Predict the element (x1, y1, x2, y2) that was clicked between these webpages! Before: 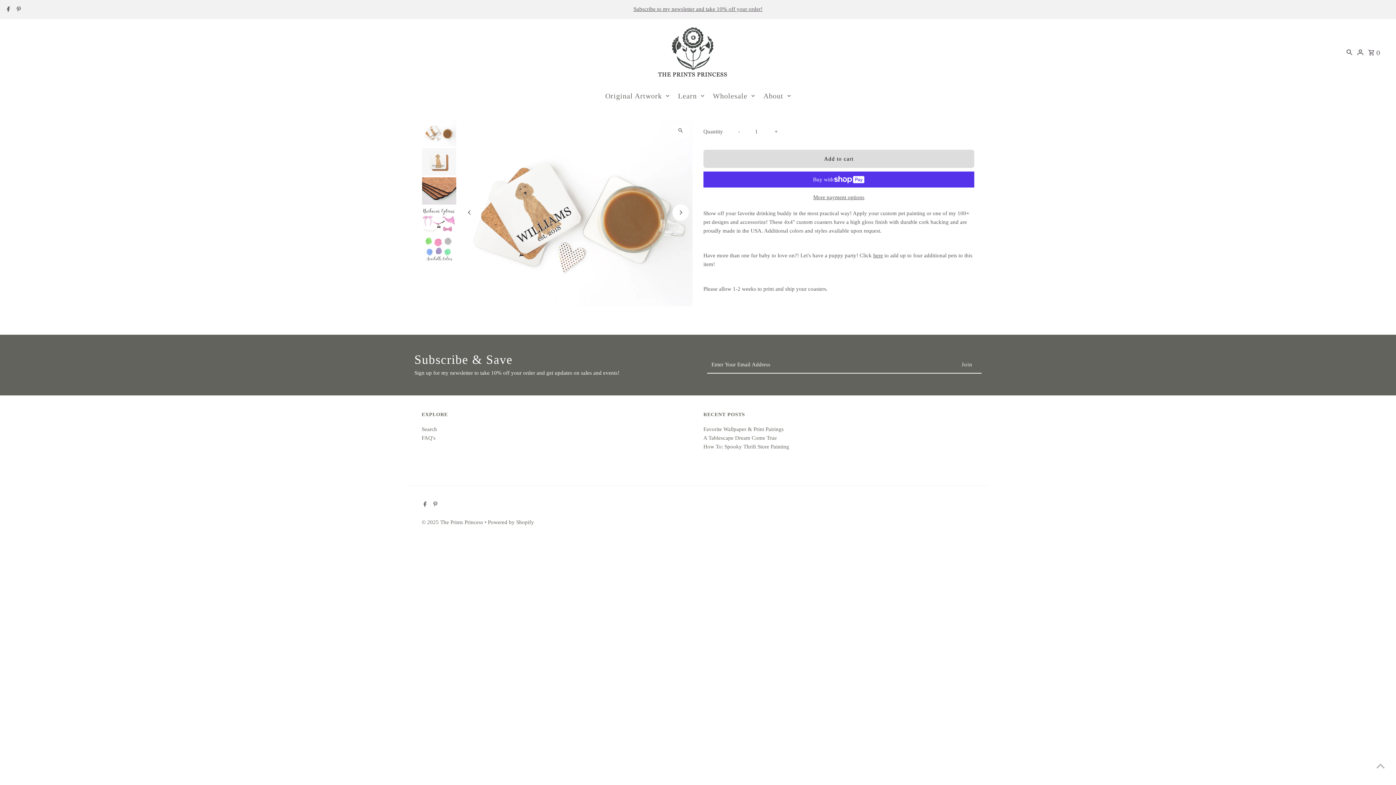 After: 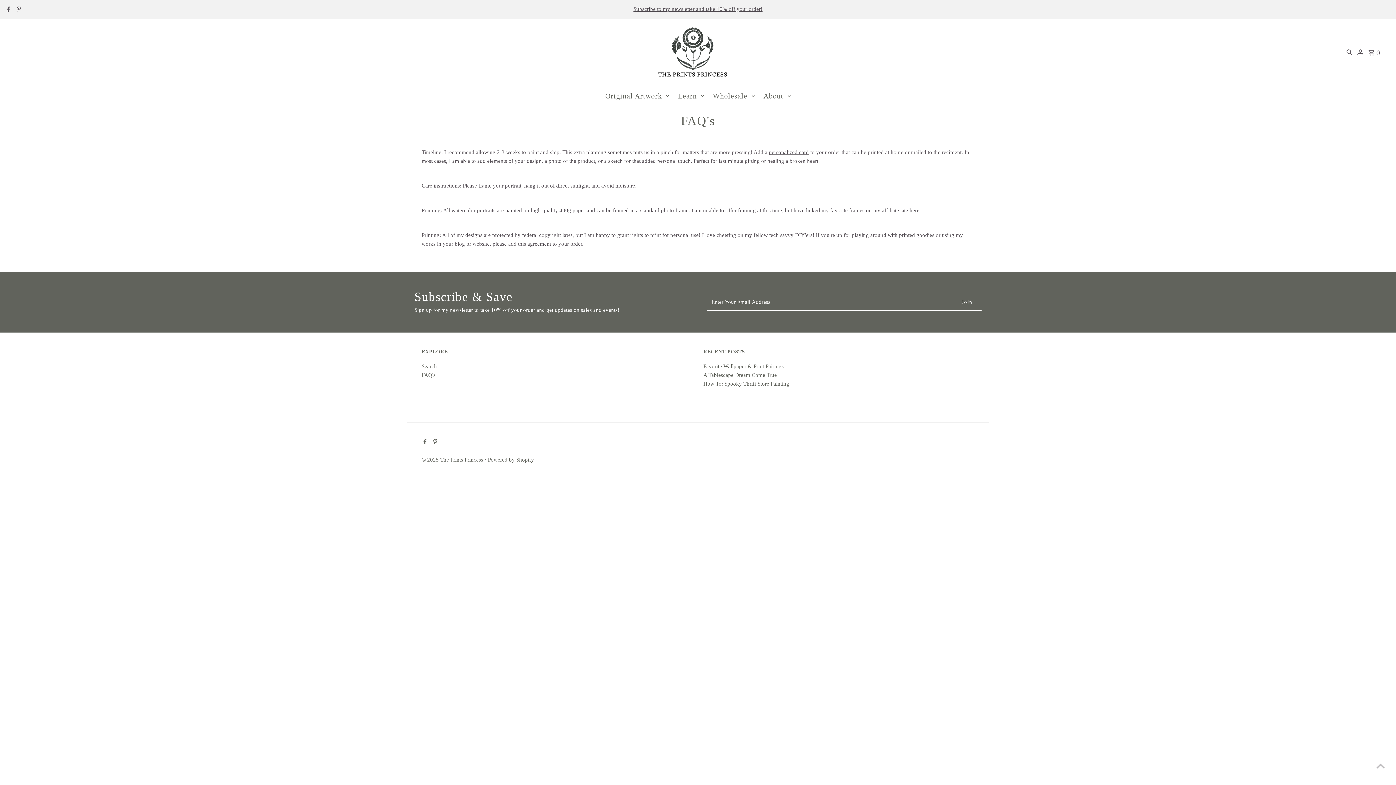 Action: bbox: (421, 435, 435, 440) label: FAQ's